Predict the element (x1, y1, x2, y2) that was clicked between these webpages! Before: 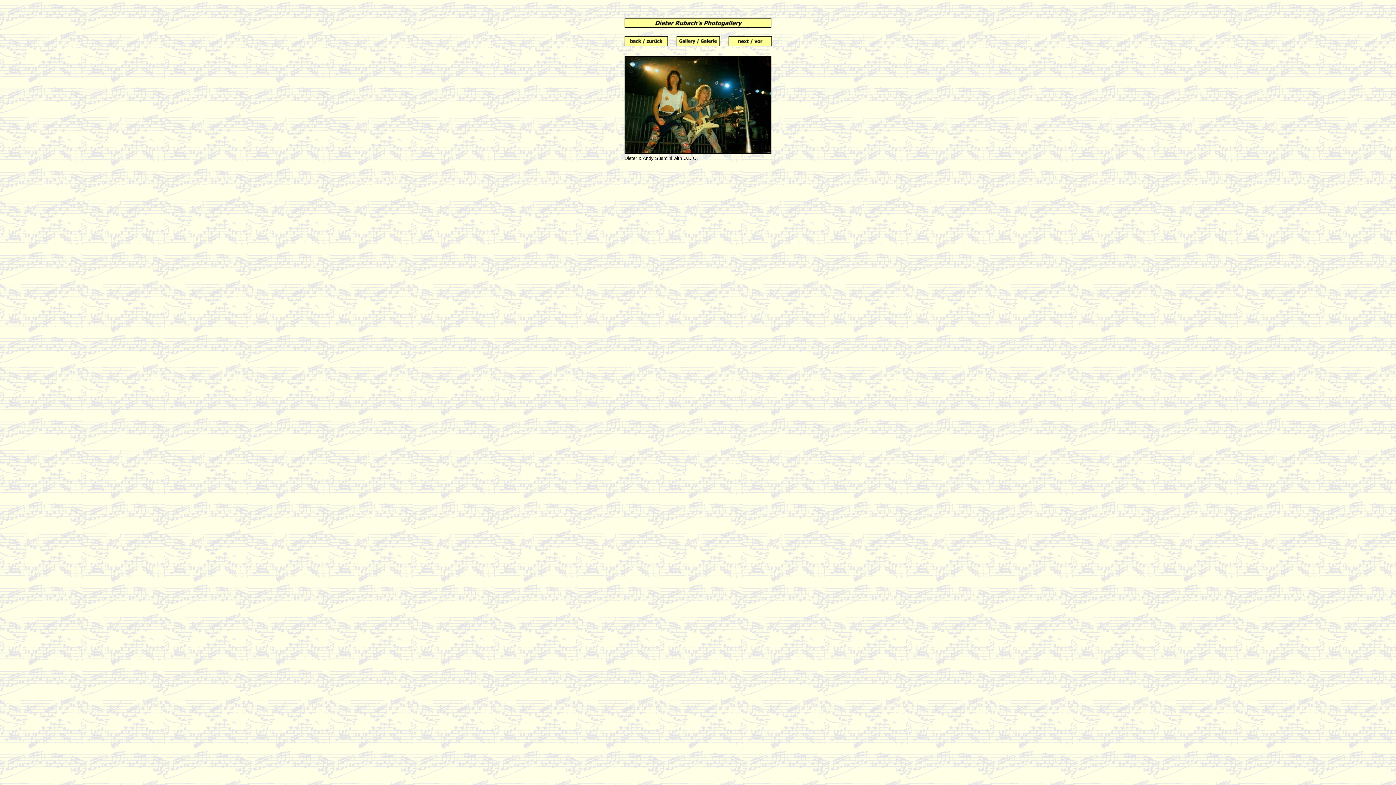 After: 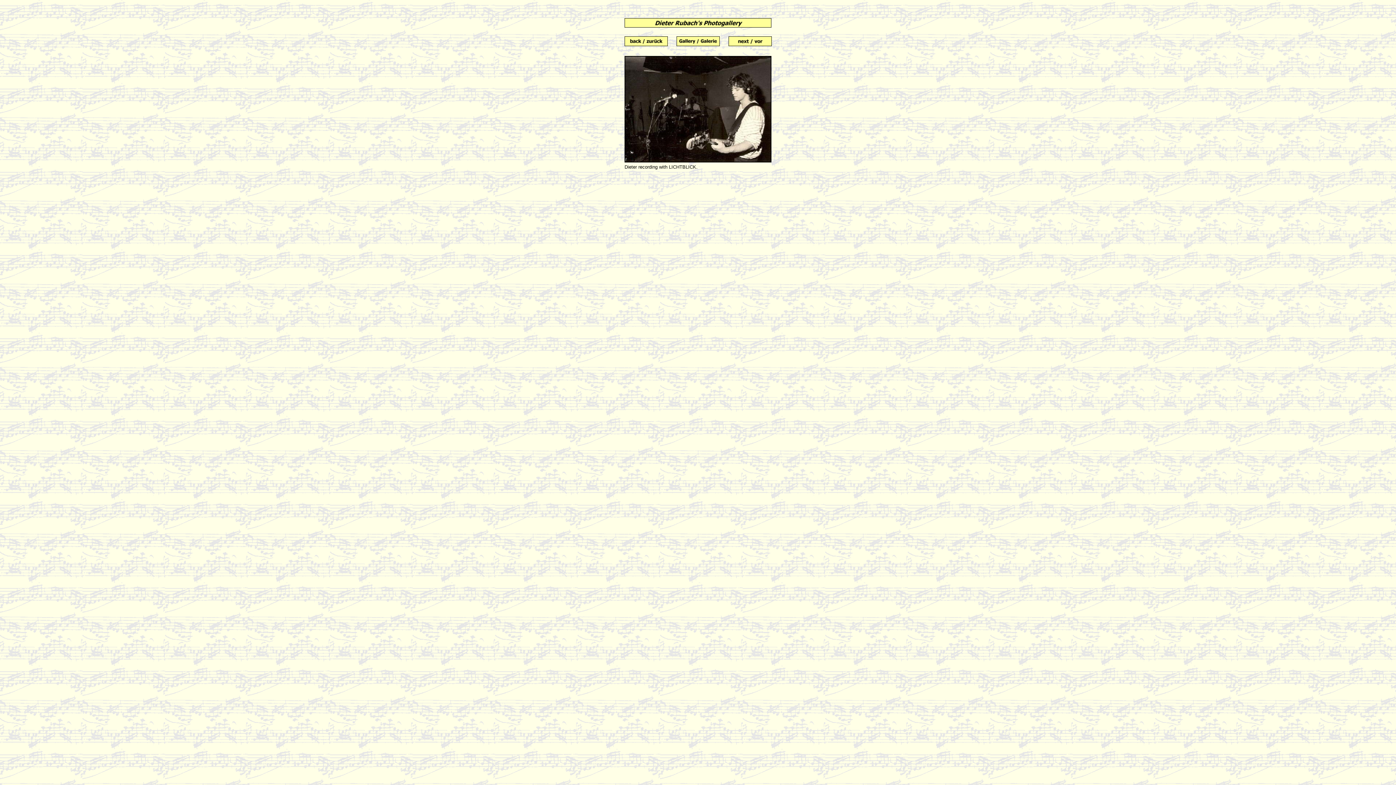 Action: bbox: (624, 41, 668, 47)